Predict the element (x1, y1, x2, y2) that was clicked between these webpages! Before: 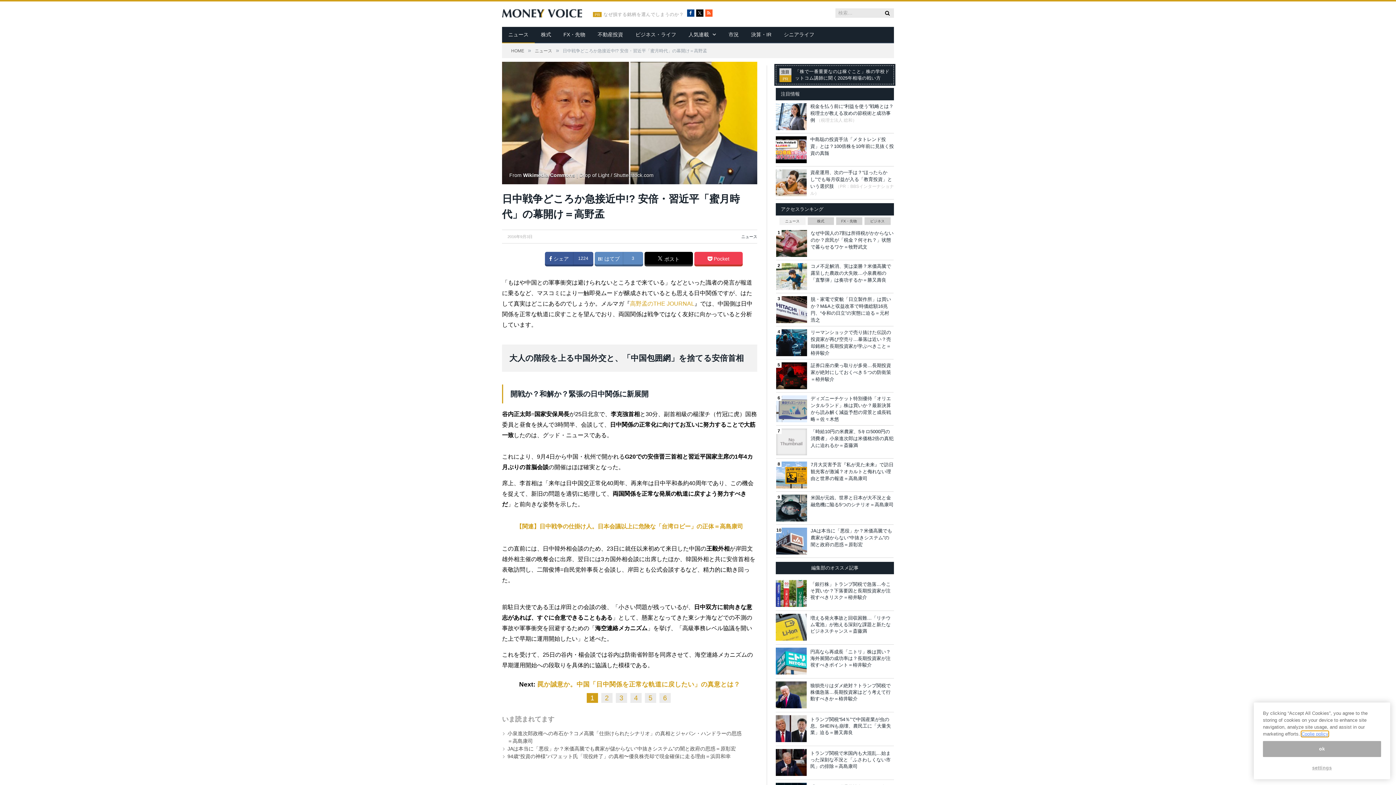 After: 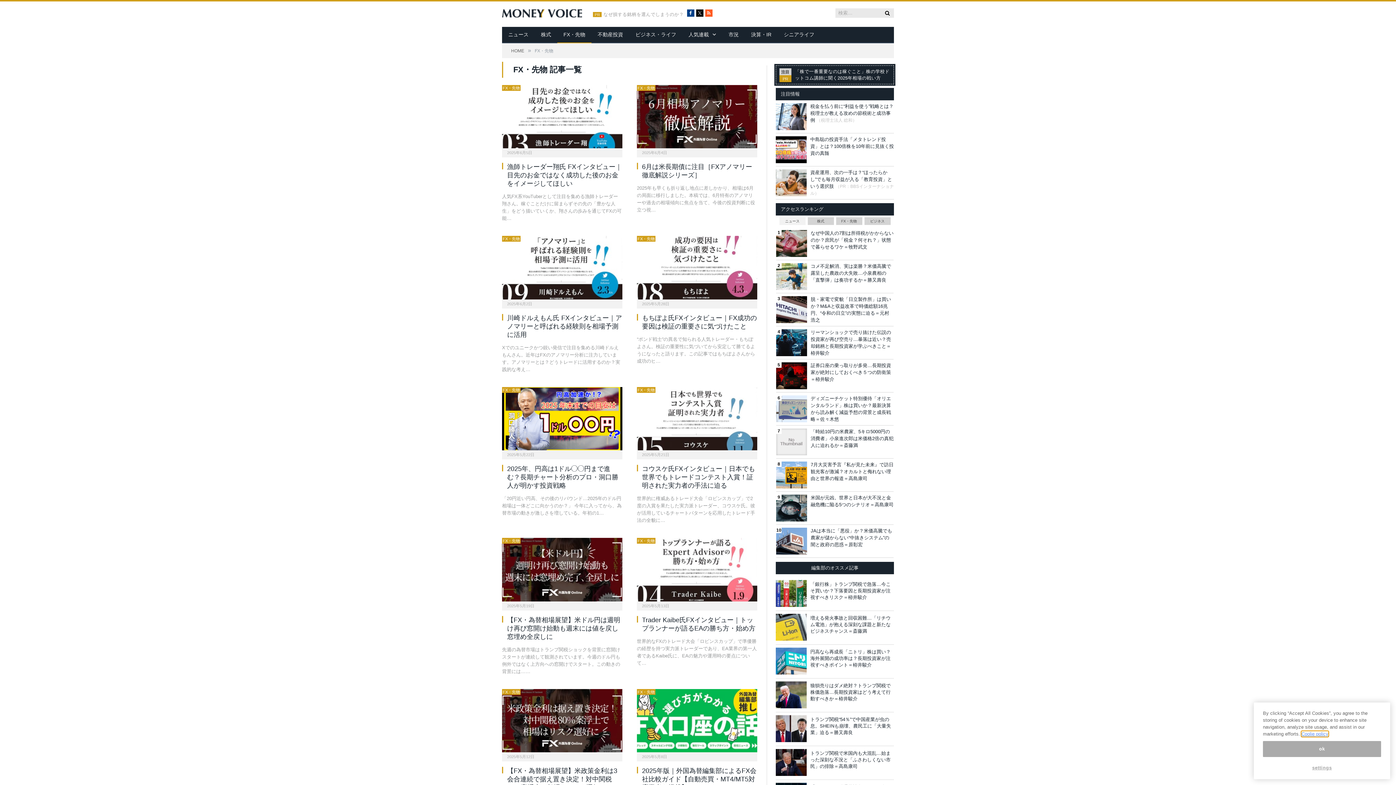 Action: bbox: (557, 26, 591, 43) label: FX・先物